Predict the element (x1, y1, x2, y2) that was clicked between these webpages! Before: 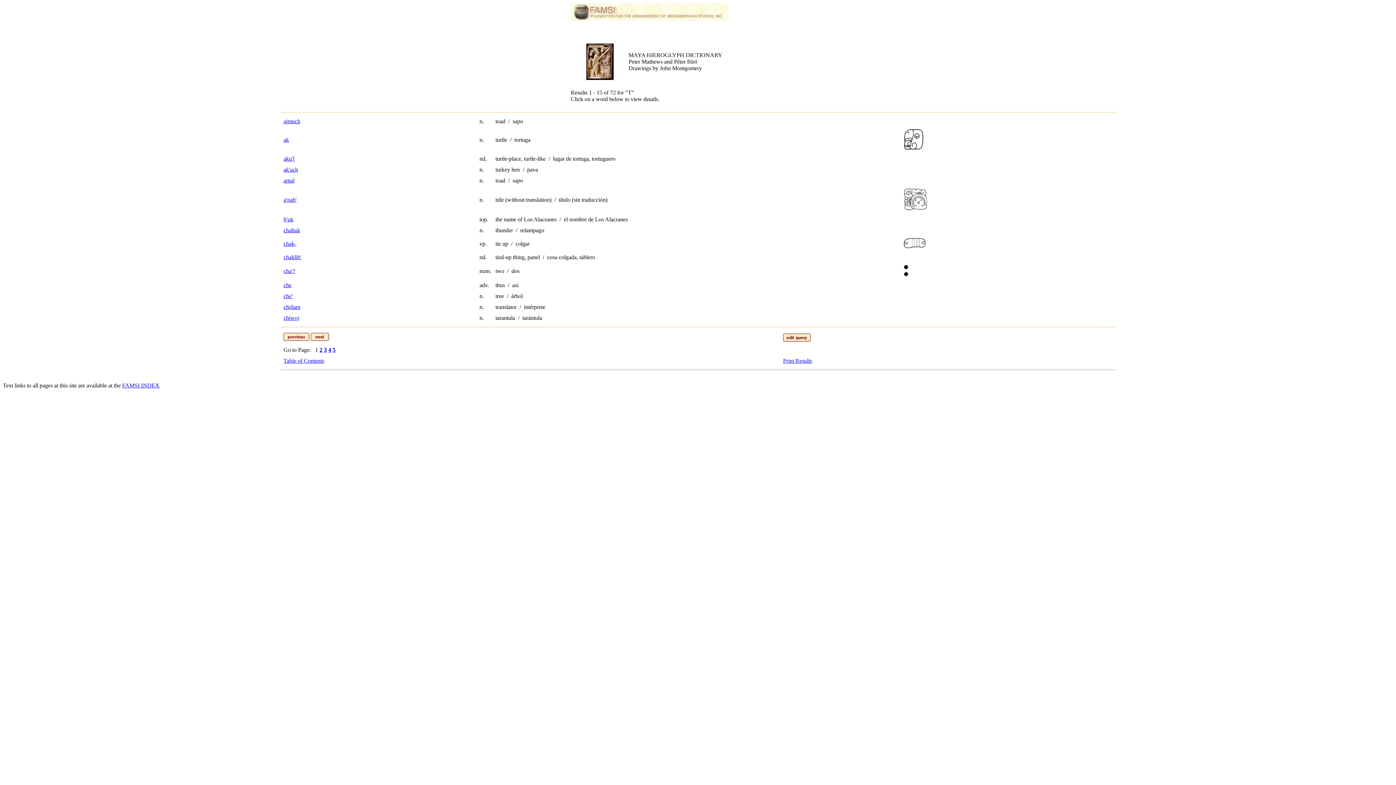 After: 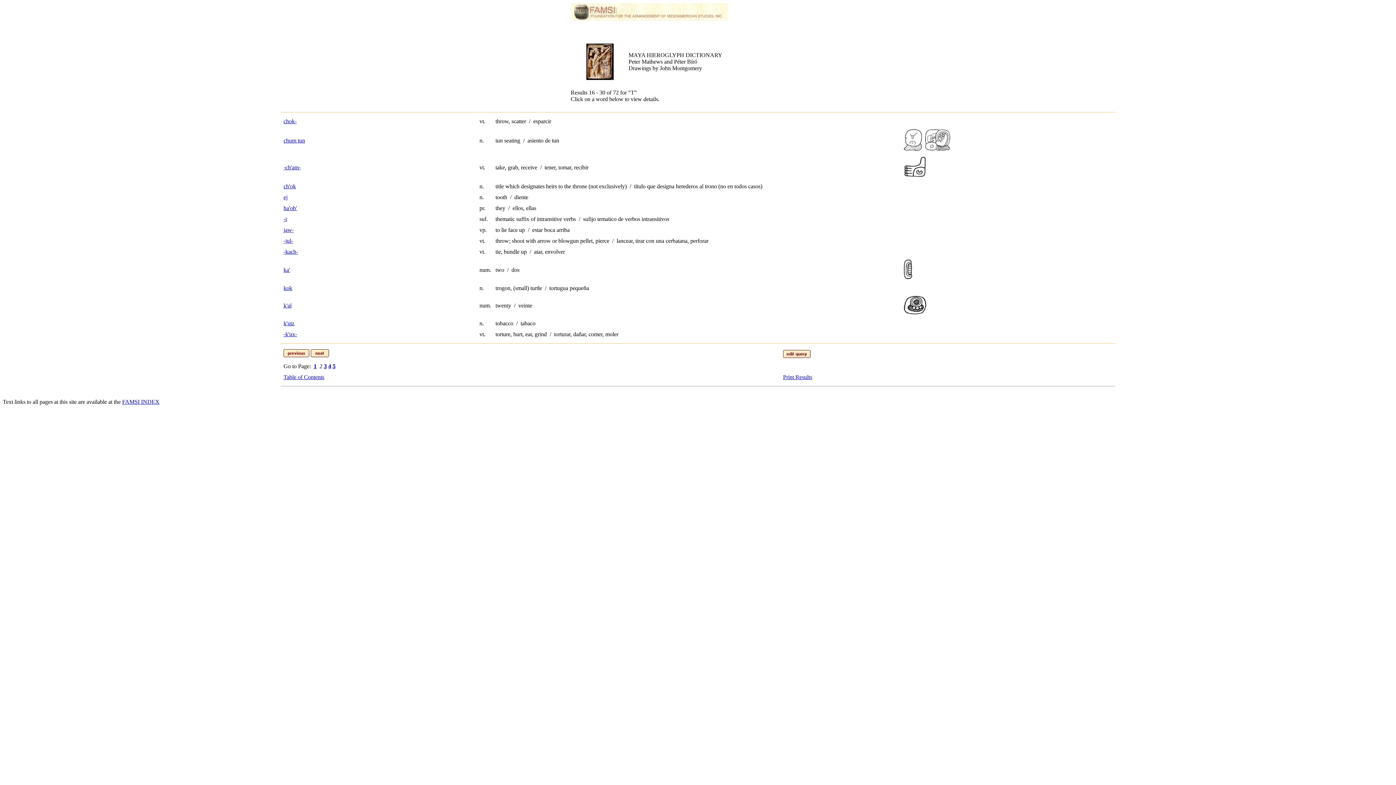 Action: bbox: (310, 336, 329, 342)